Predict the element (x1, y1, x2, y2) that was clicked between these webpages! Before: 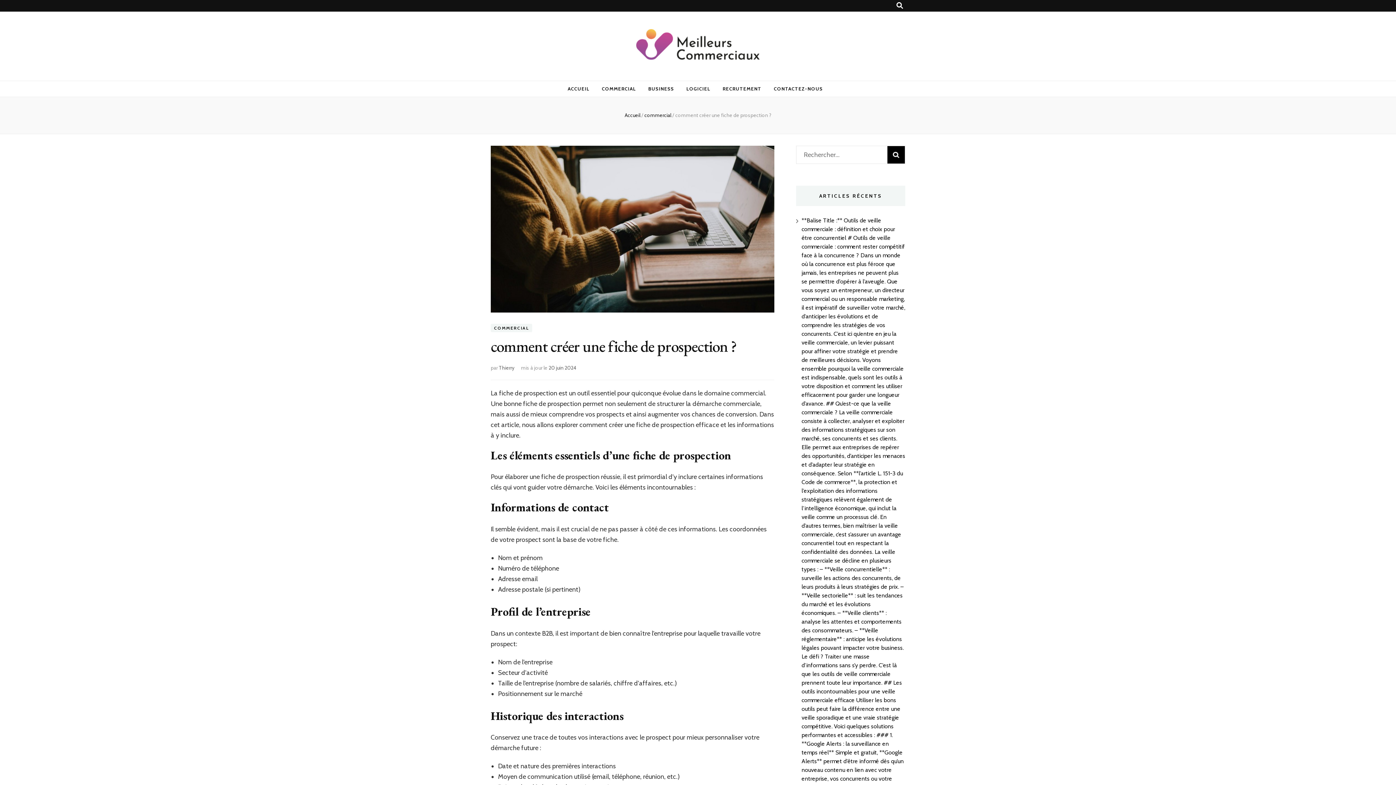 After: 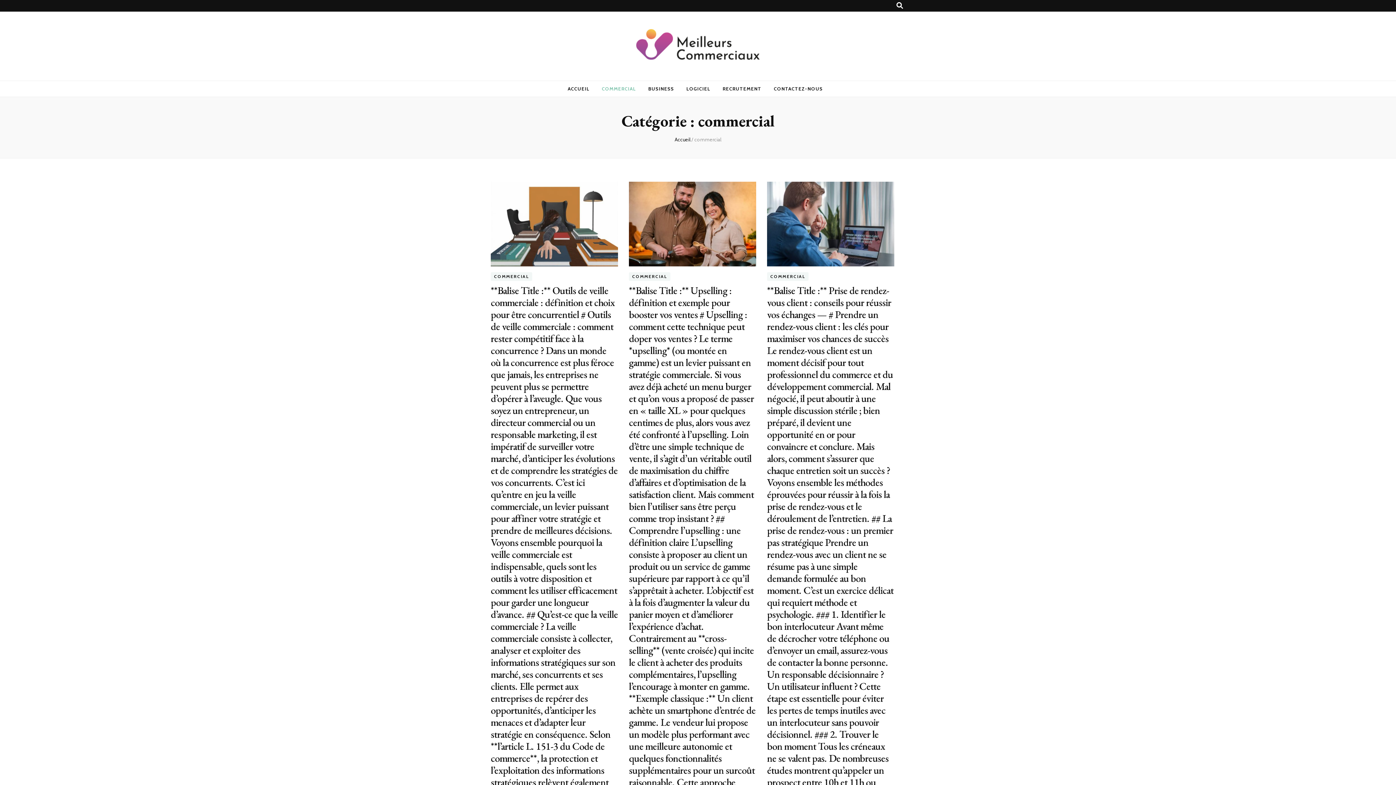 Action: label: commercial  bbox: (644, 112, 672, 118)